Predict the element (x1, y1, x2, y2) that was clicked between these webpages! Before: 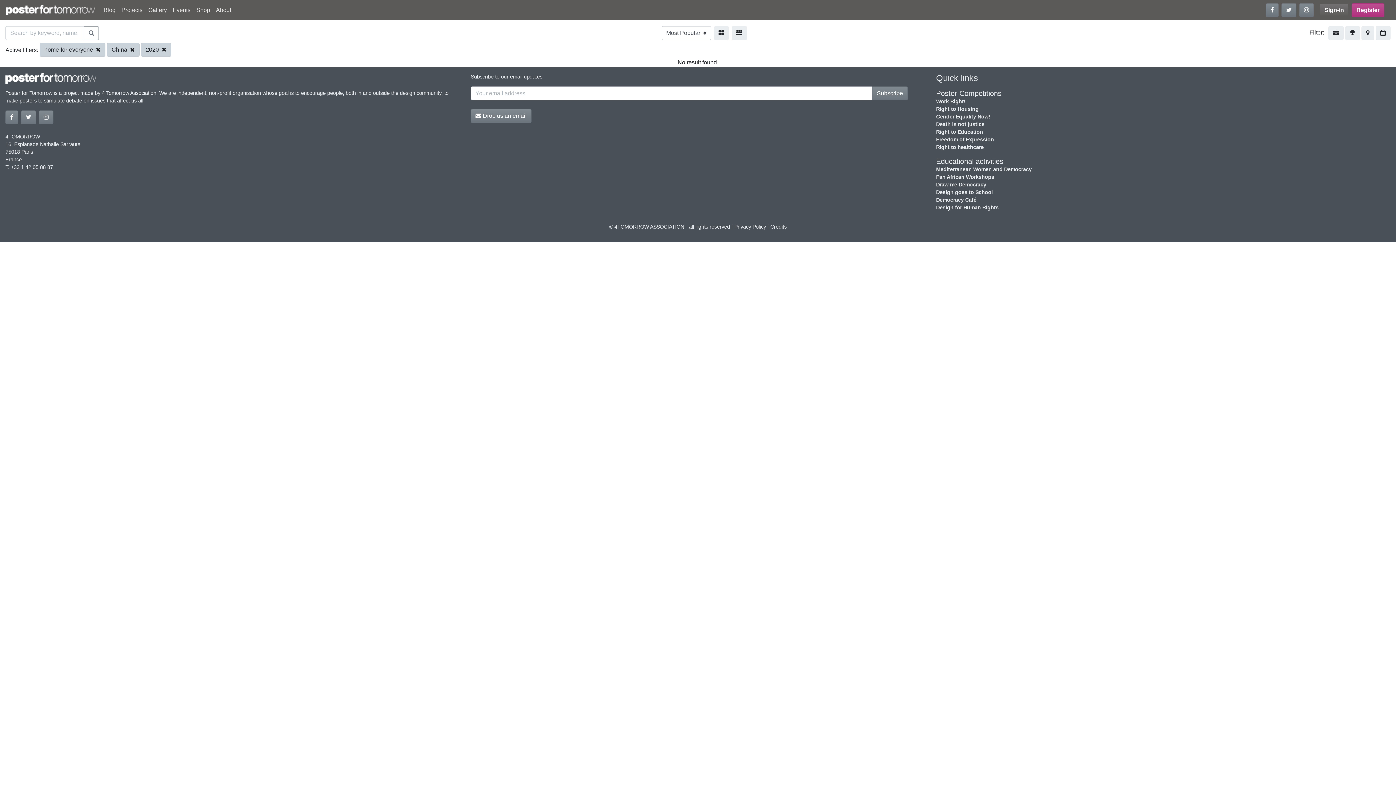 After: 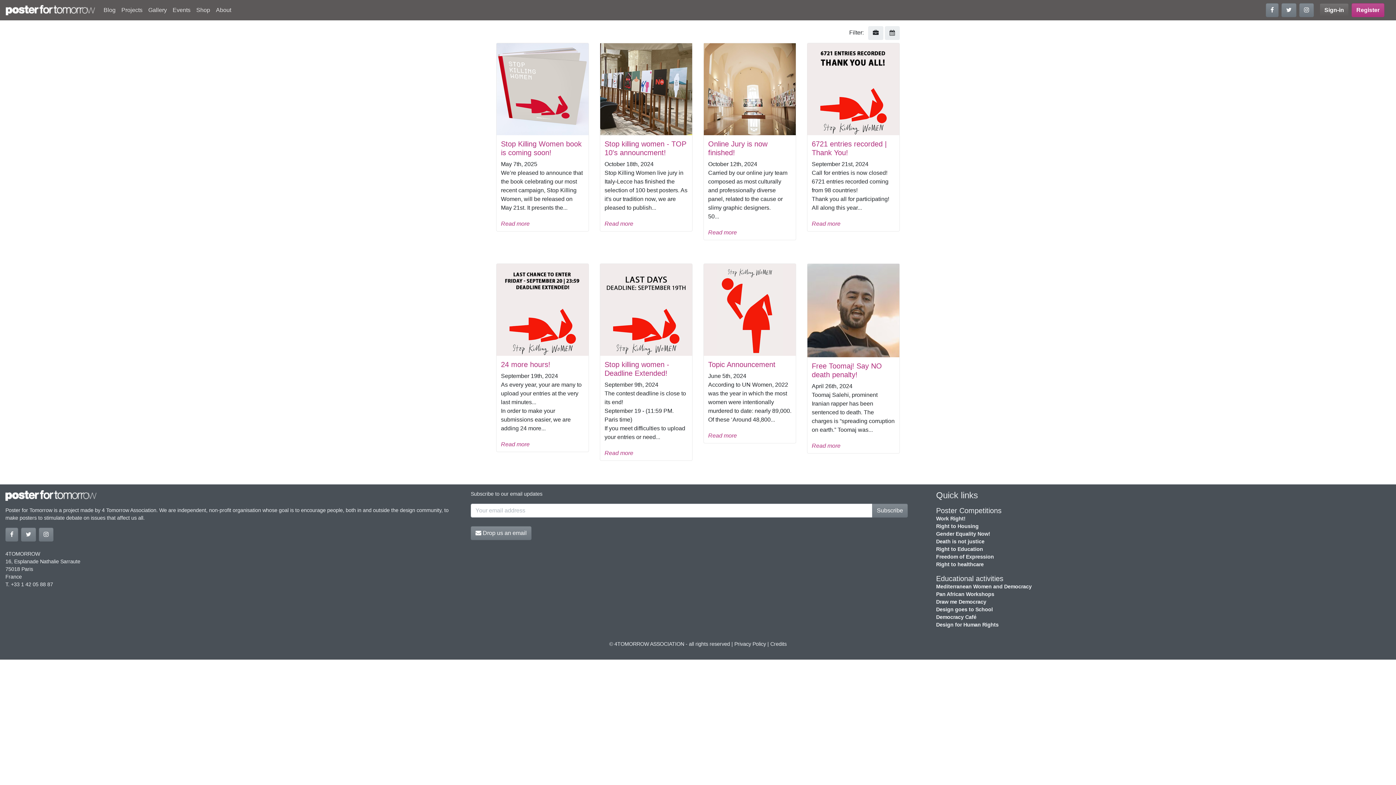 Action: bbox: (5, 3, 94, 17)